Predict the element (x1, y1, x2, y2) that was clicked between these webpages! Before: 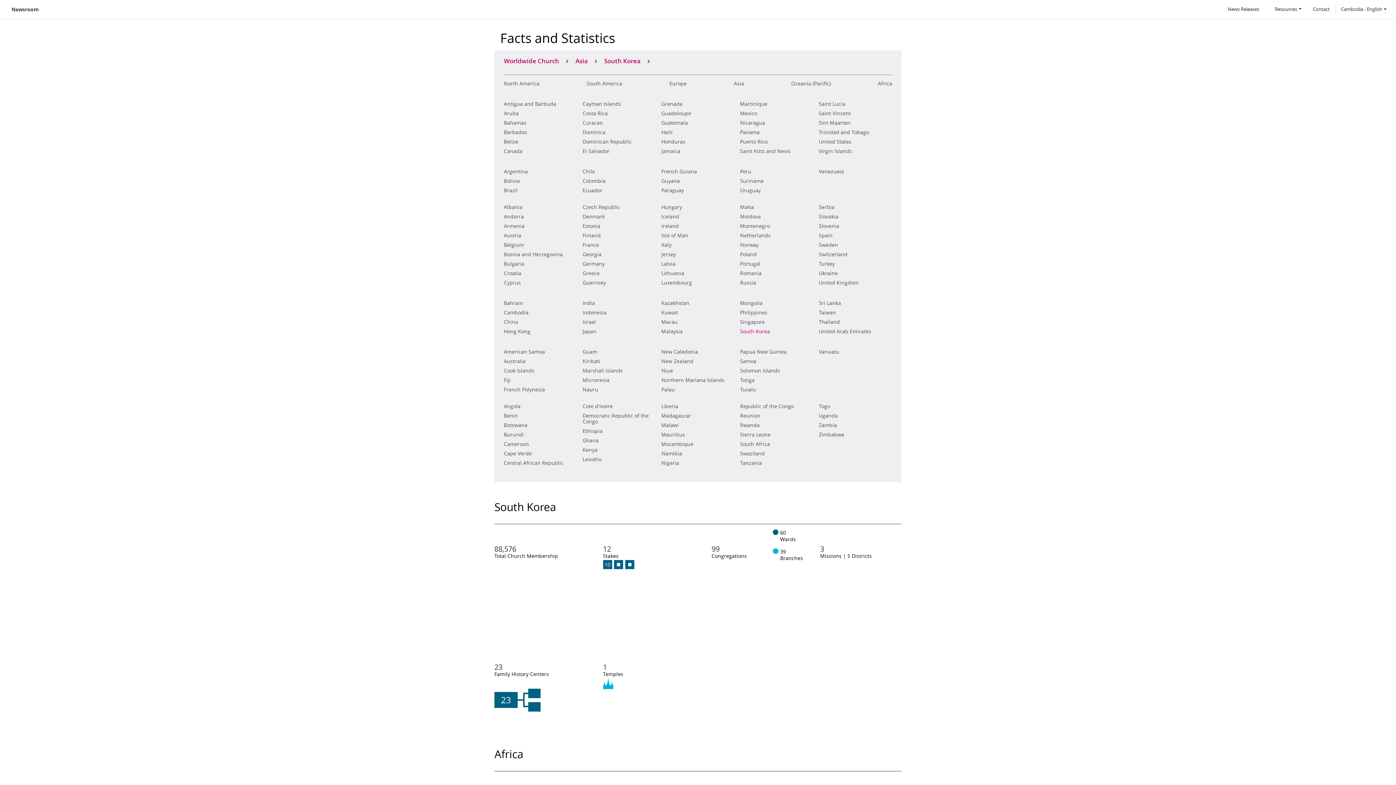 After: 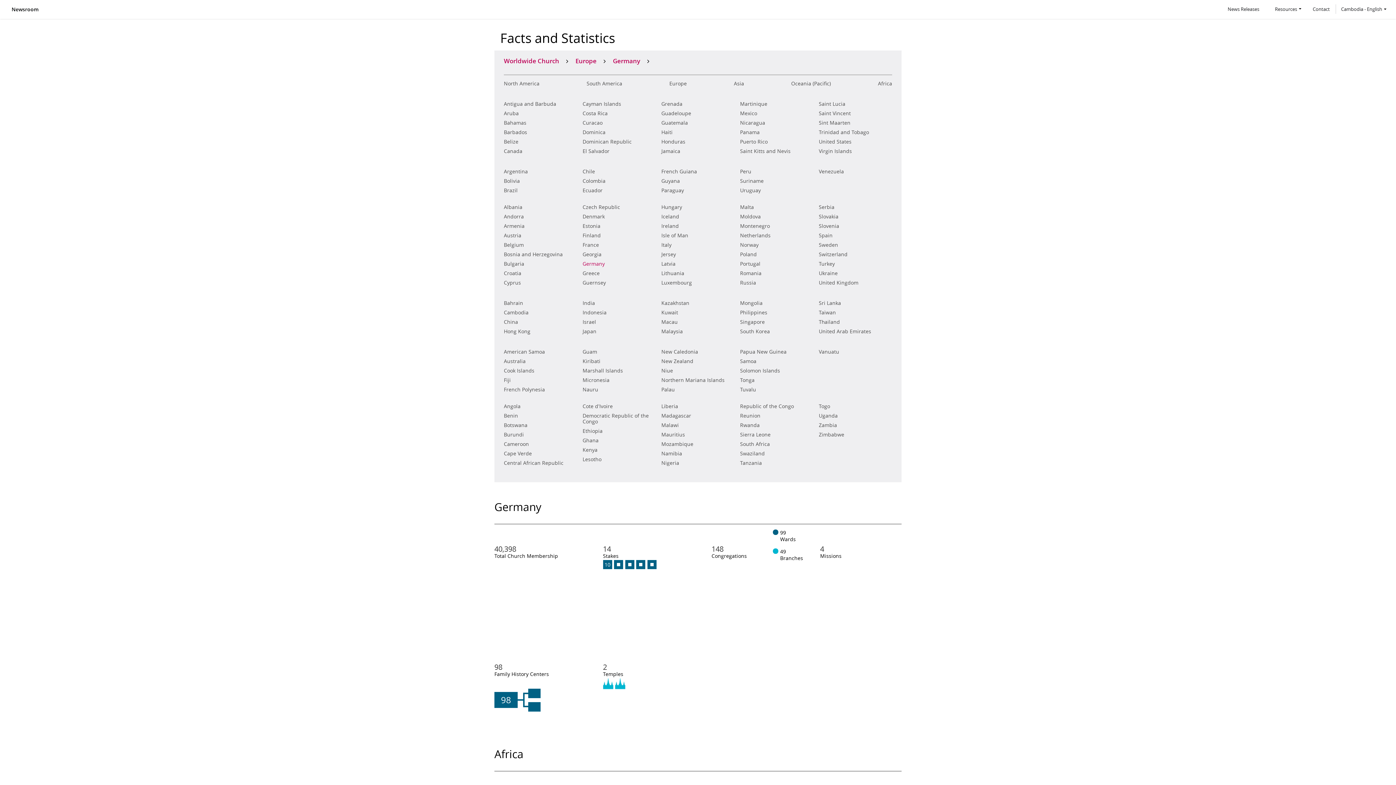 Action: label: Germany bbox: (582, 260, 604, 268)